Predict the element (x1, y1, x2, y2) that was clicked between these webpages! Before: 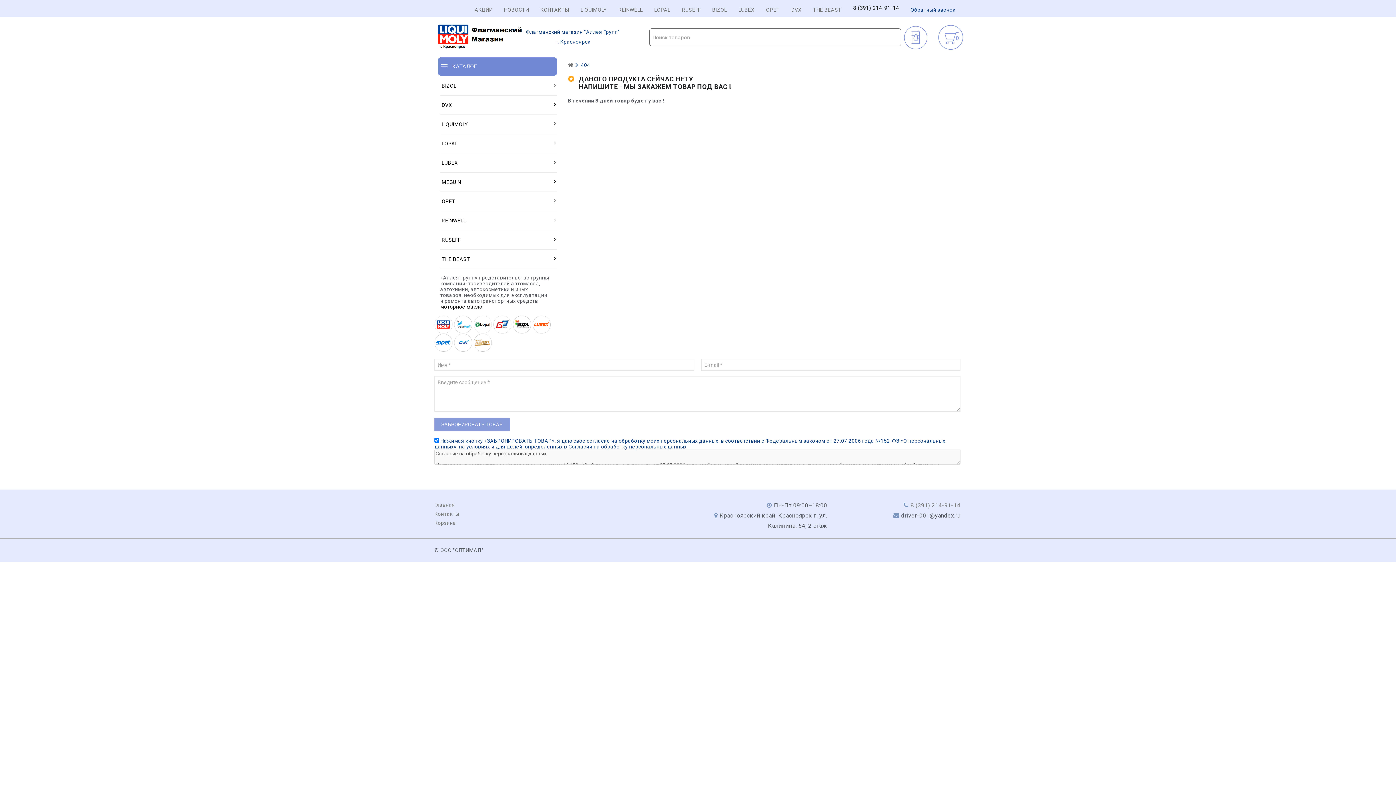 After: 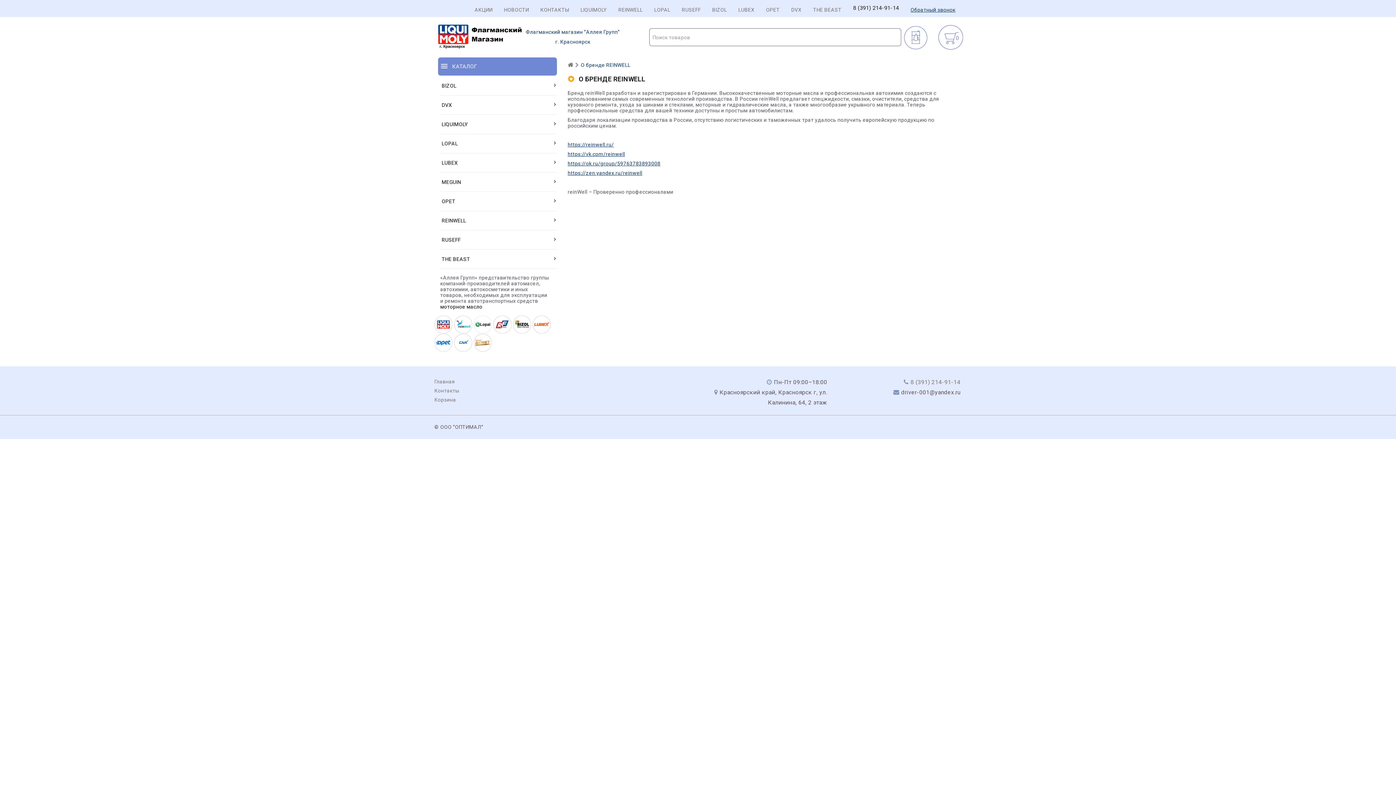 Action: label: REINWELL bbox: (618, 6, 642, 12)